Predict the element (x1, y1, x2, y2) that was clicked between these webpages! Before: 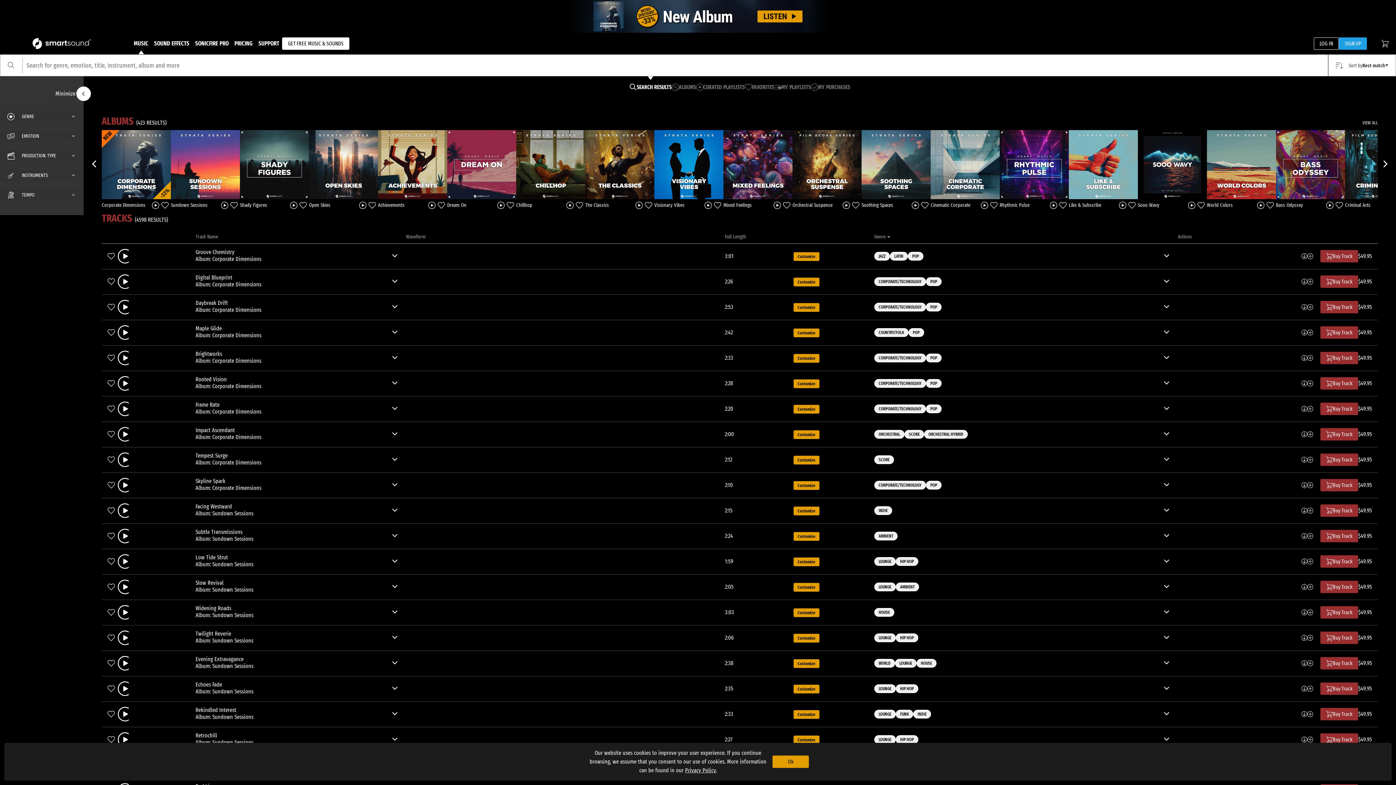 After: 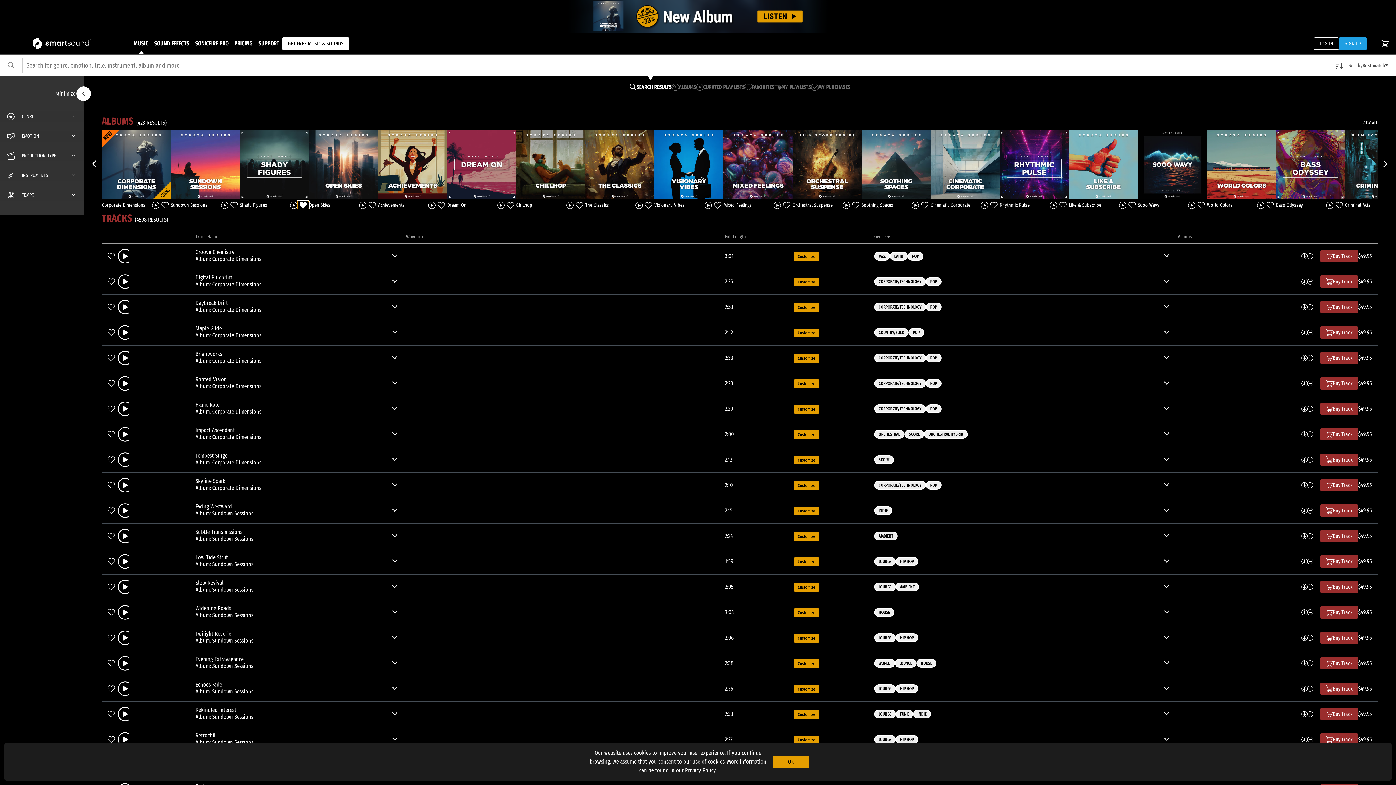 Action: bbox: (297, 201, 309, 209)